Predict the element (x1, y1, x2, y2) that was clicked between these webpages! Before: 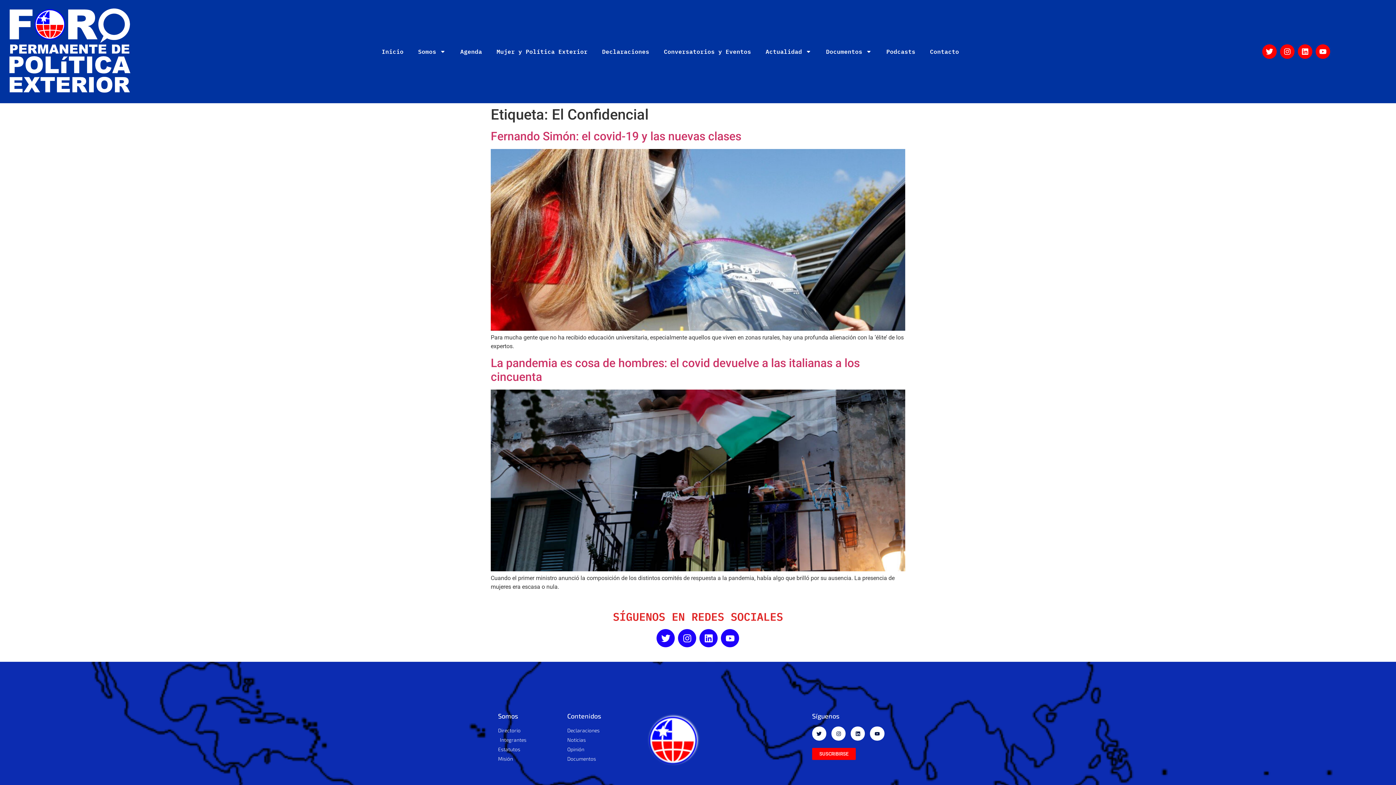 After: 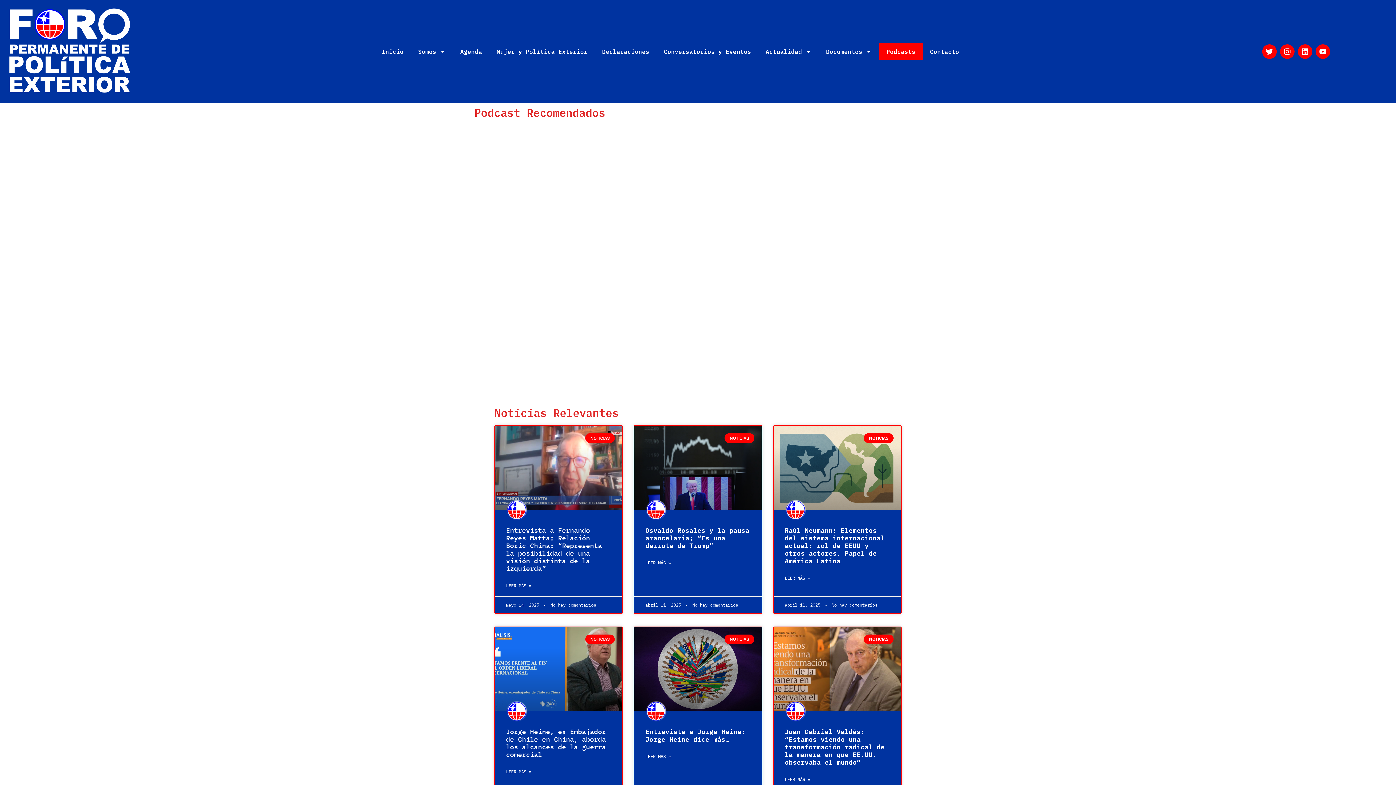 Action: label: Podcasts bbox: (879, 43, 922, 60)